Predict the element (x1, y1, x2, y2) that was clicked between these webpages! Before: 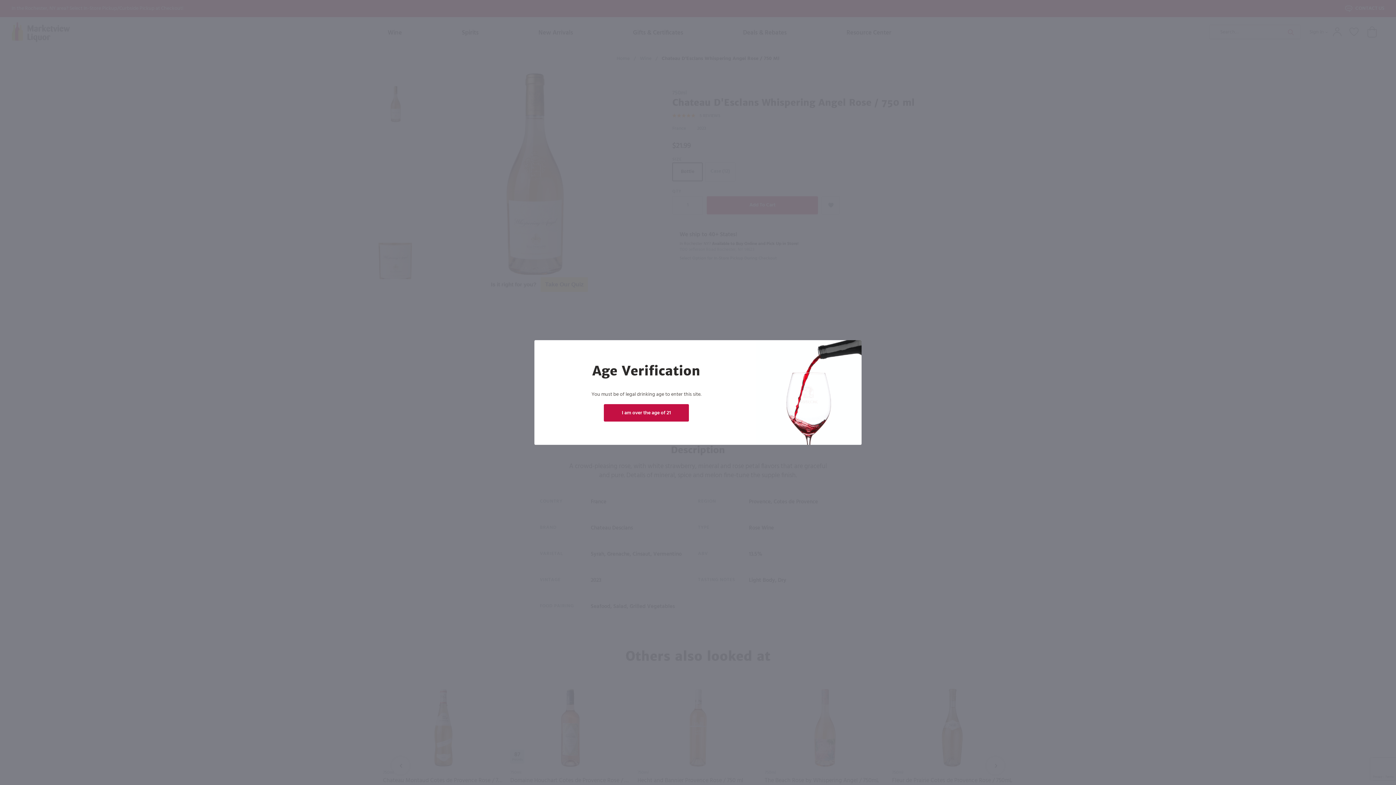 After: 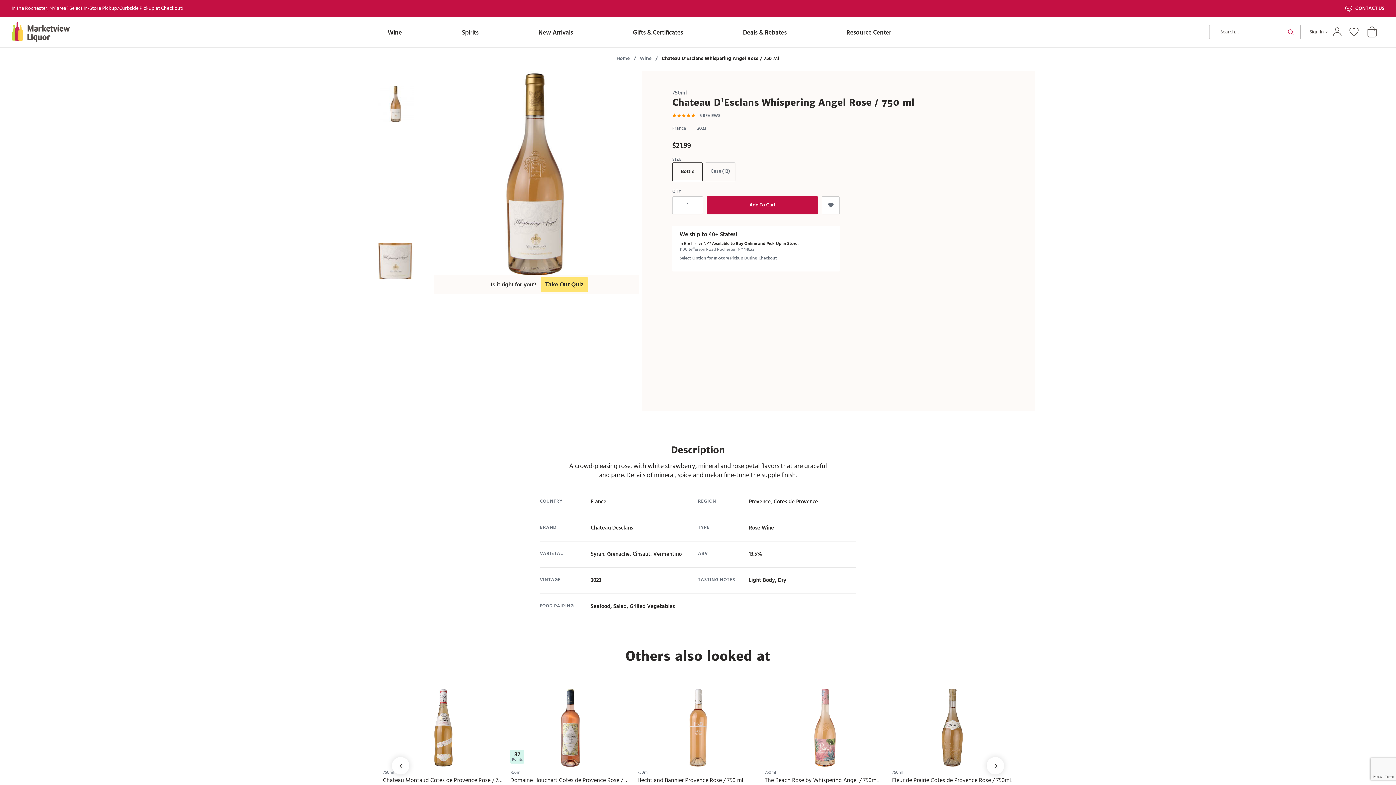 Action: bbox: (604, 404, 689, 421) label: I am over the age of 21